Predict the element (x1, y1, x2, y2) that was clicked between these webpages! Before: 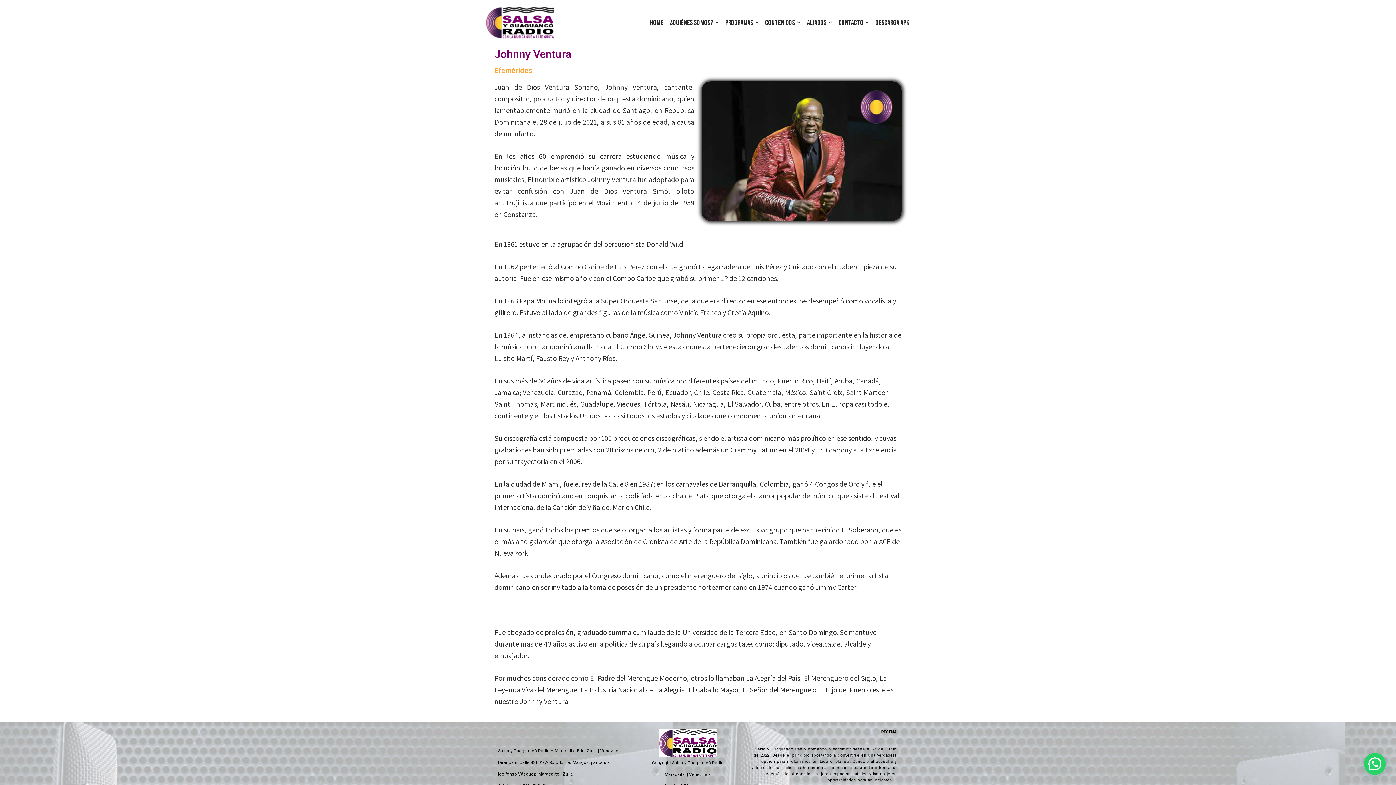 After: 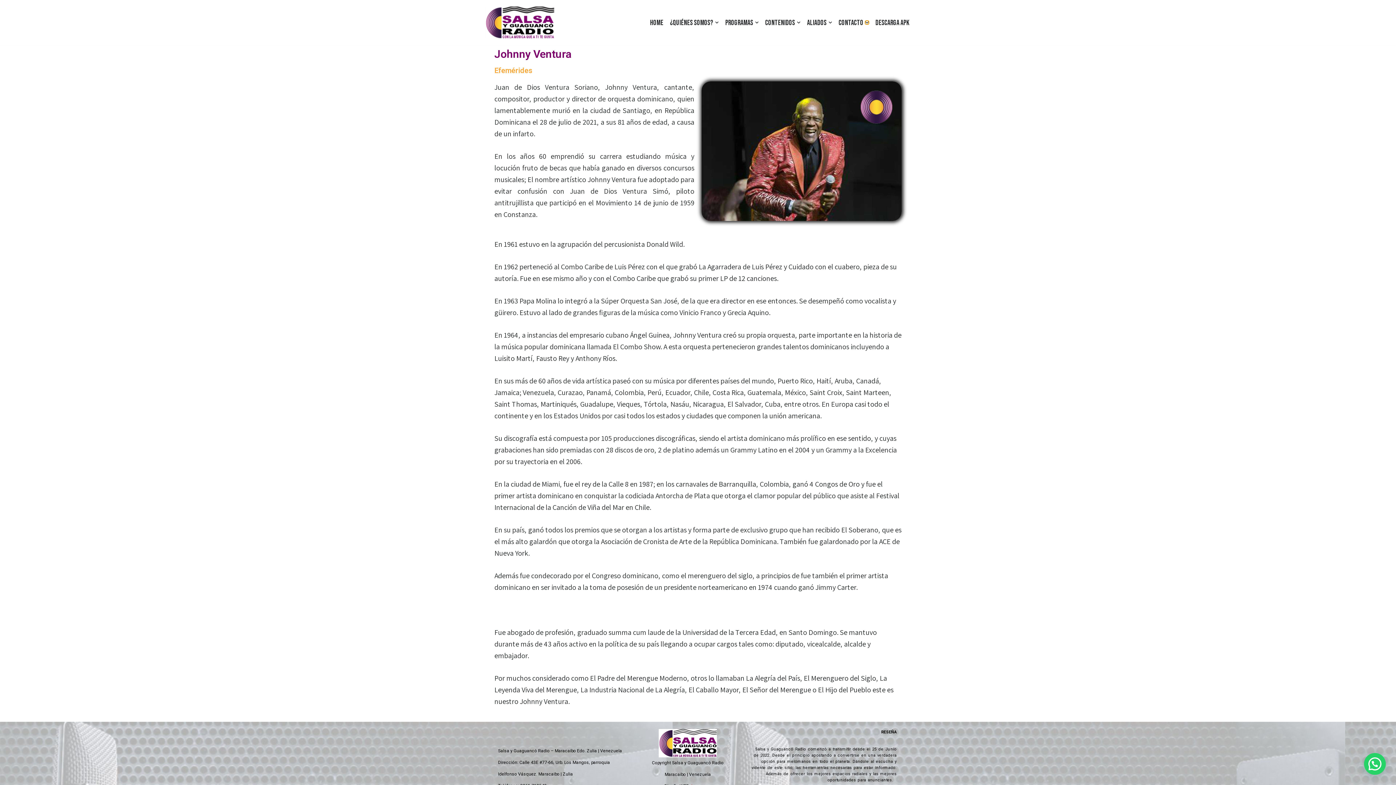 Action: bbox: (865, 20, 869, 24) label: Abrir submenú